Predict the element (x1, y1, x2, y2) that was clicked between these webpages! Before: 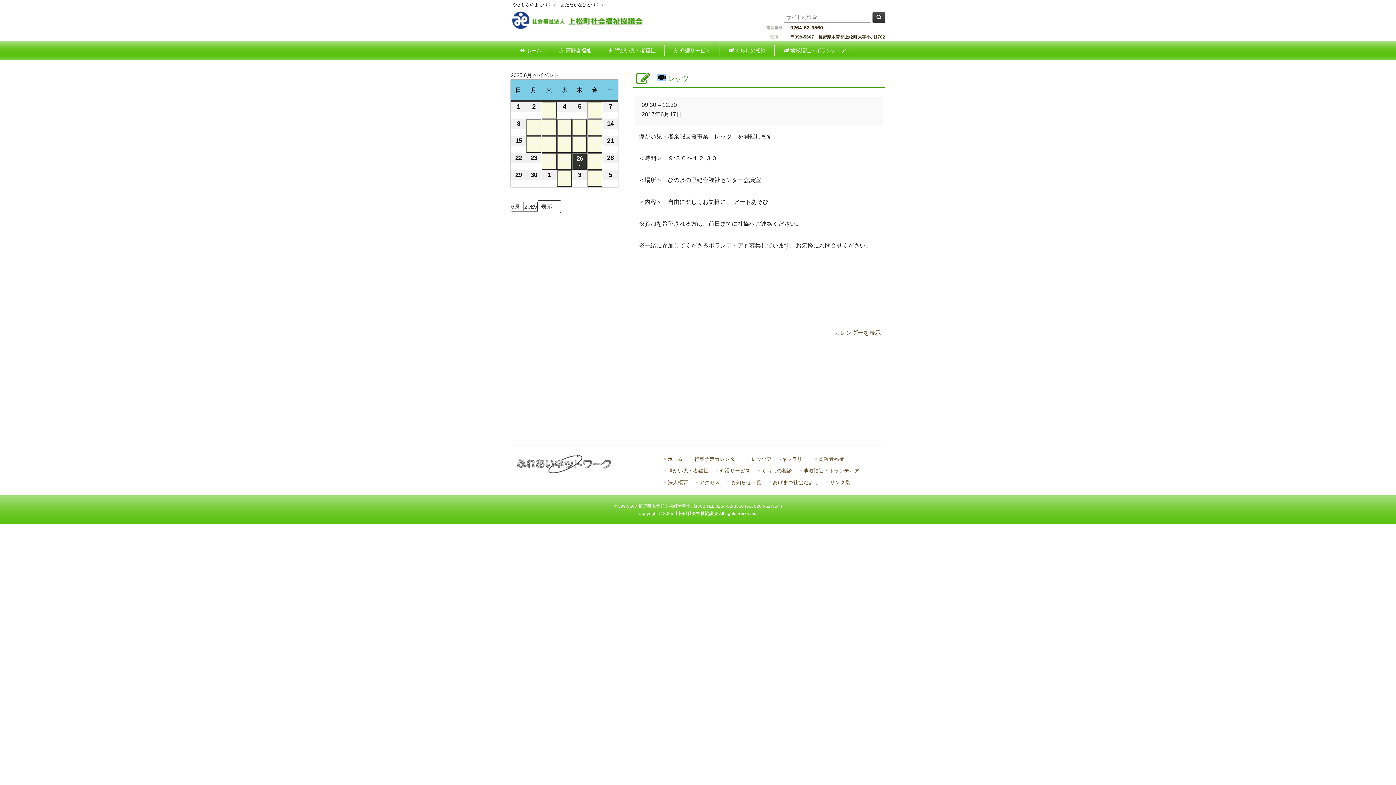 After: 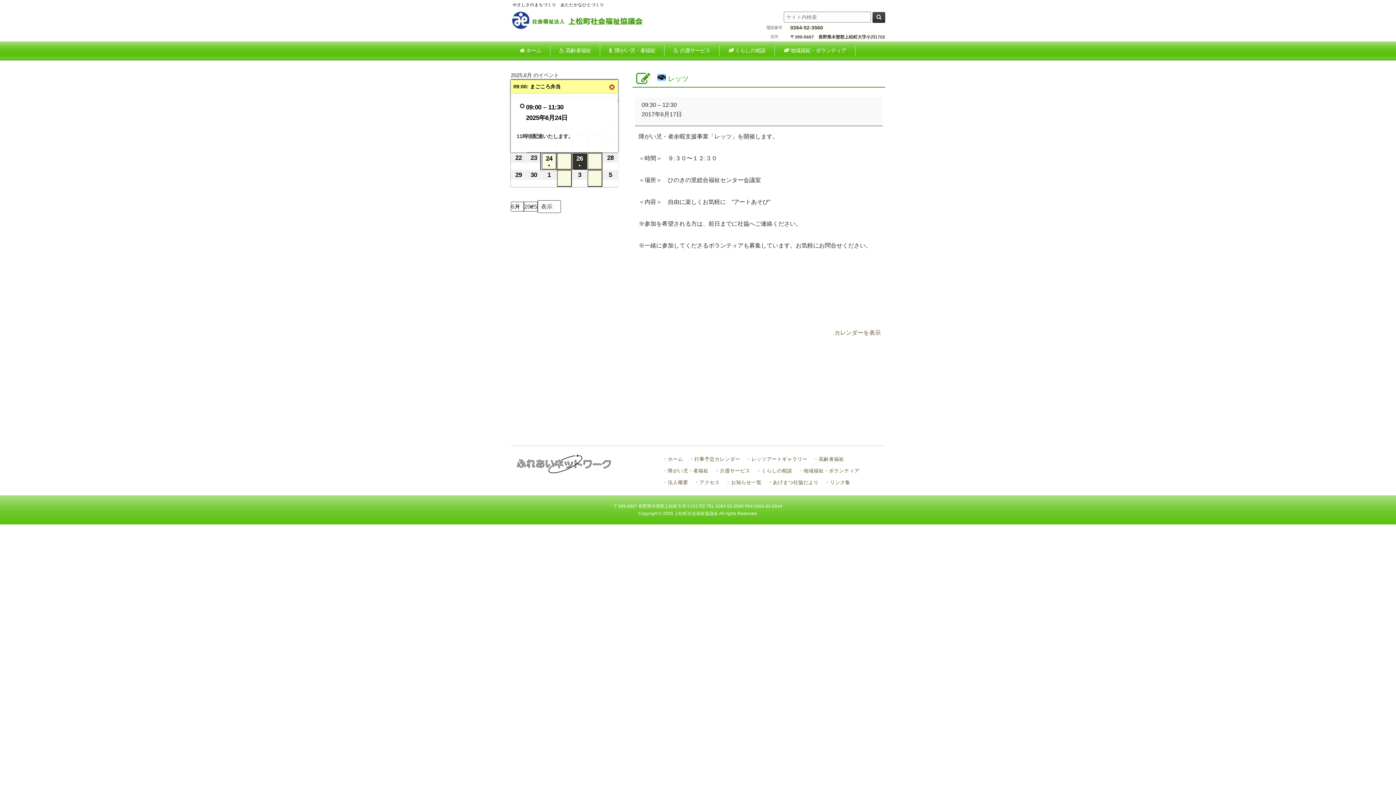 Action: bbox: (541, 152, 556, 169) label: 24
2025年6月24日
●
(1件のイベント)